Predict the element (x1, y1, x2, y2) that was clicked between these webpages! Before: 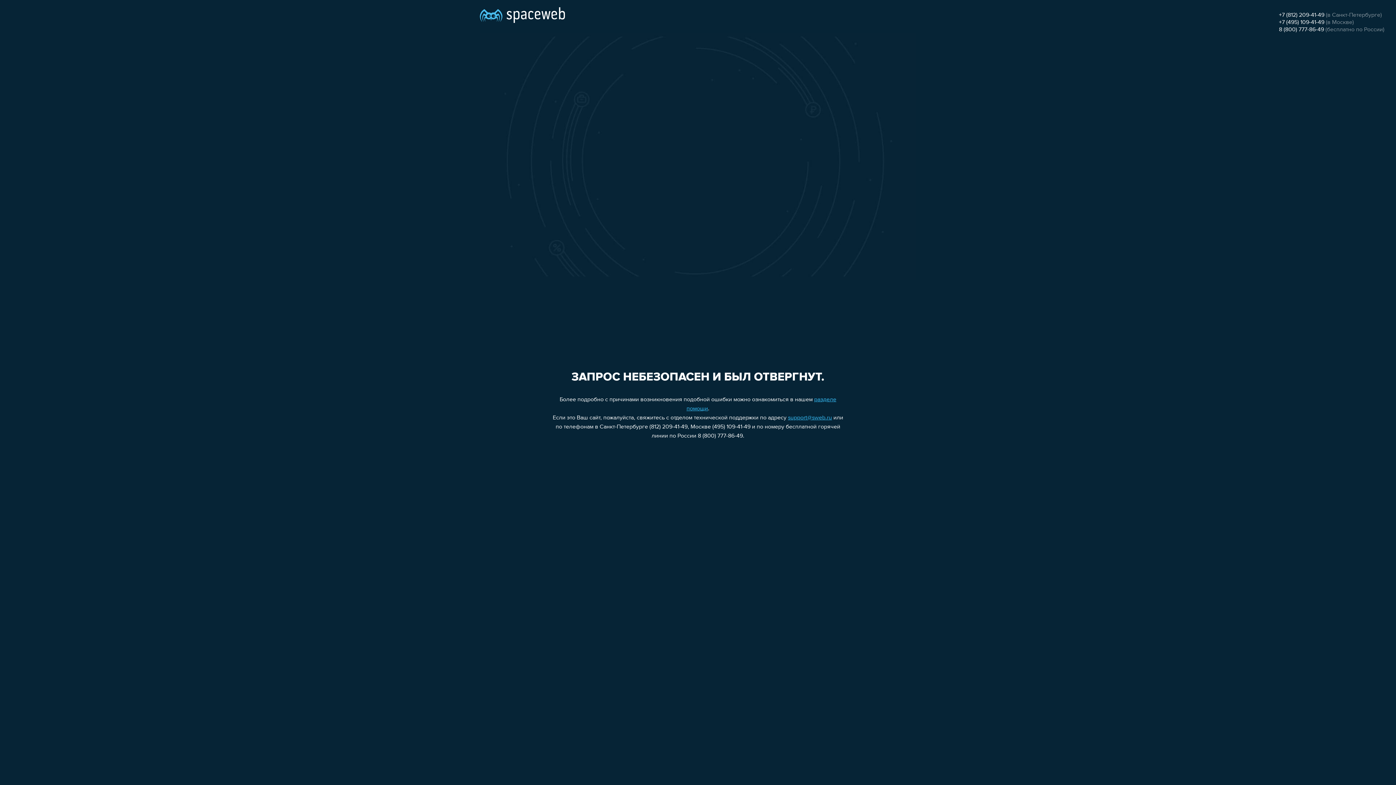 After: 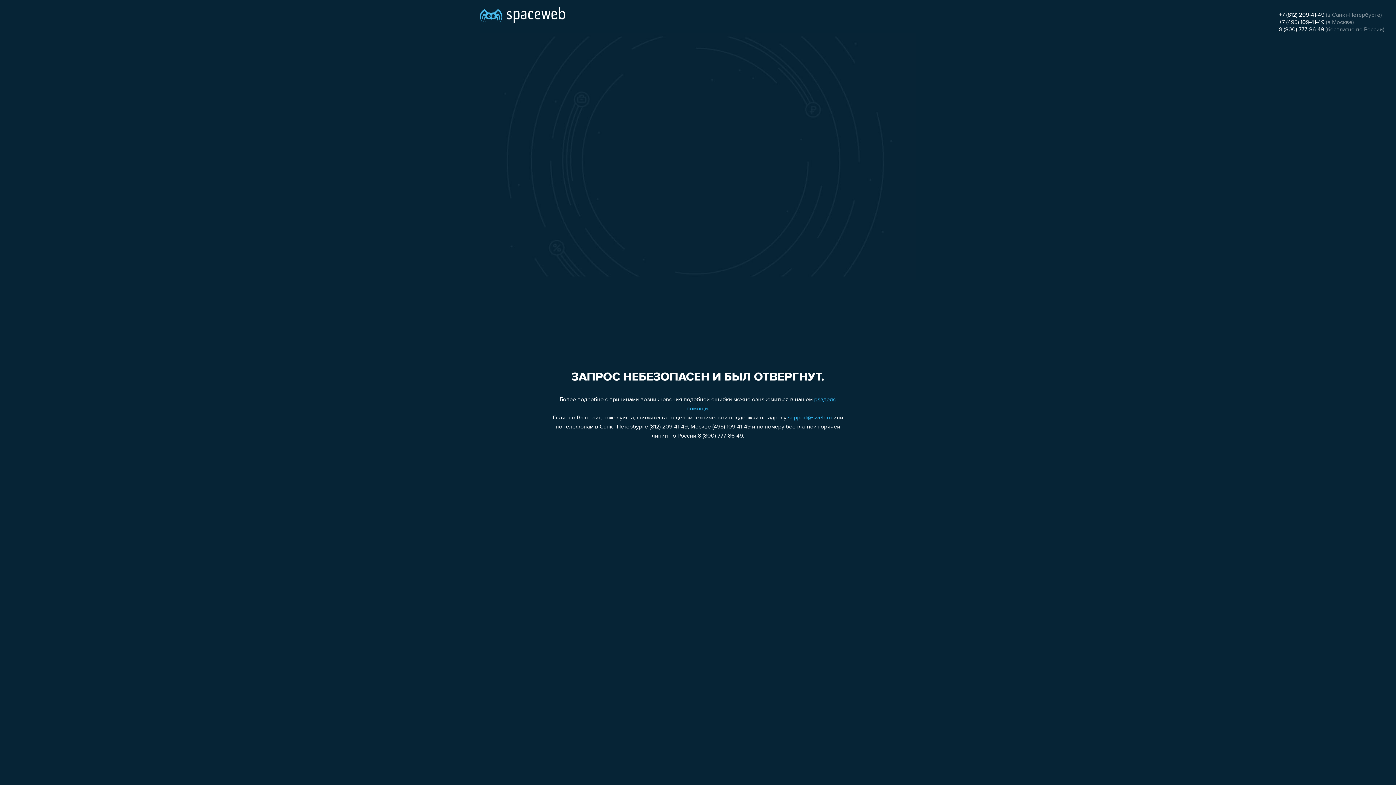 Action: bbox: (1279, 26, 1324, 32) label: 8 (800) 777-86-49